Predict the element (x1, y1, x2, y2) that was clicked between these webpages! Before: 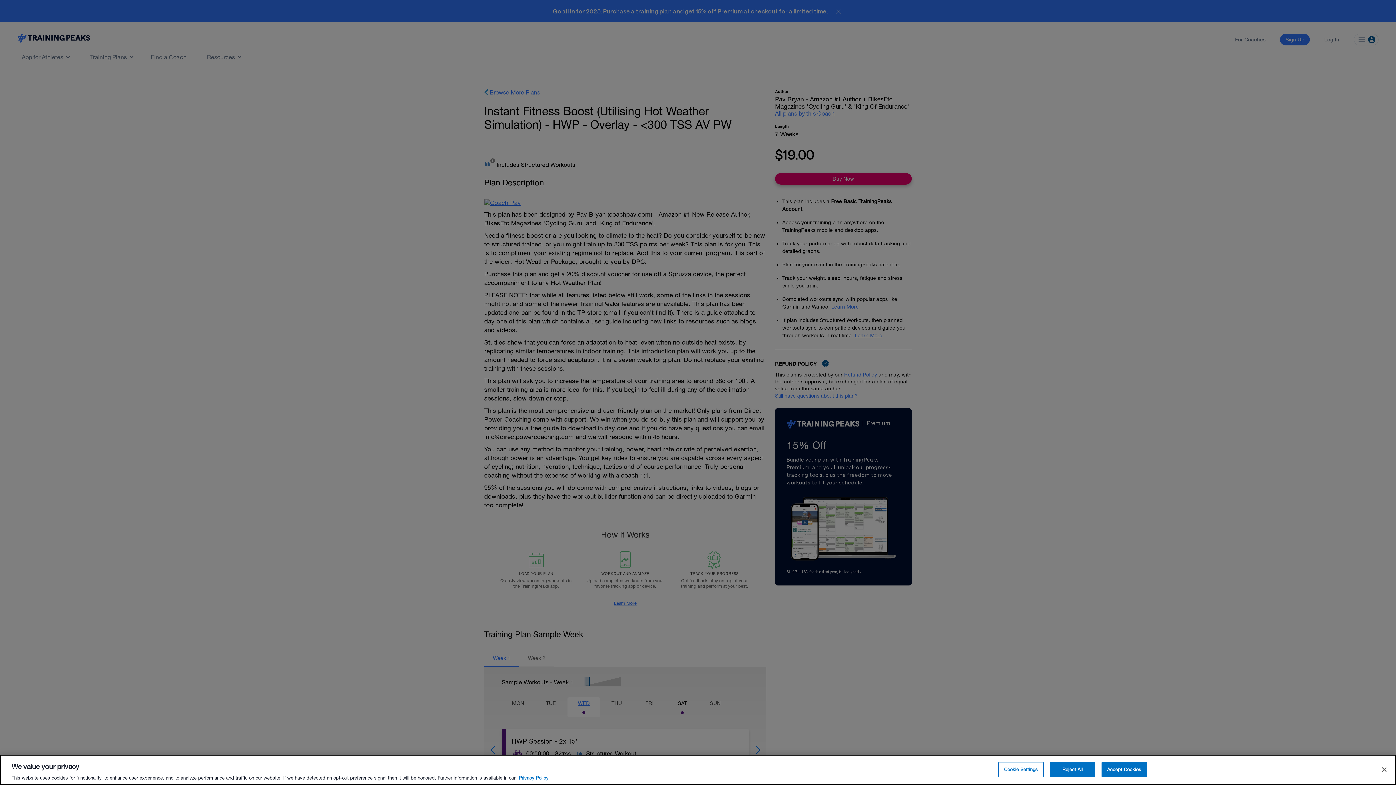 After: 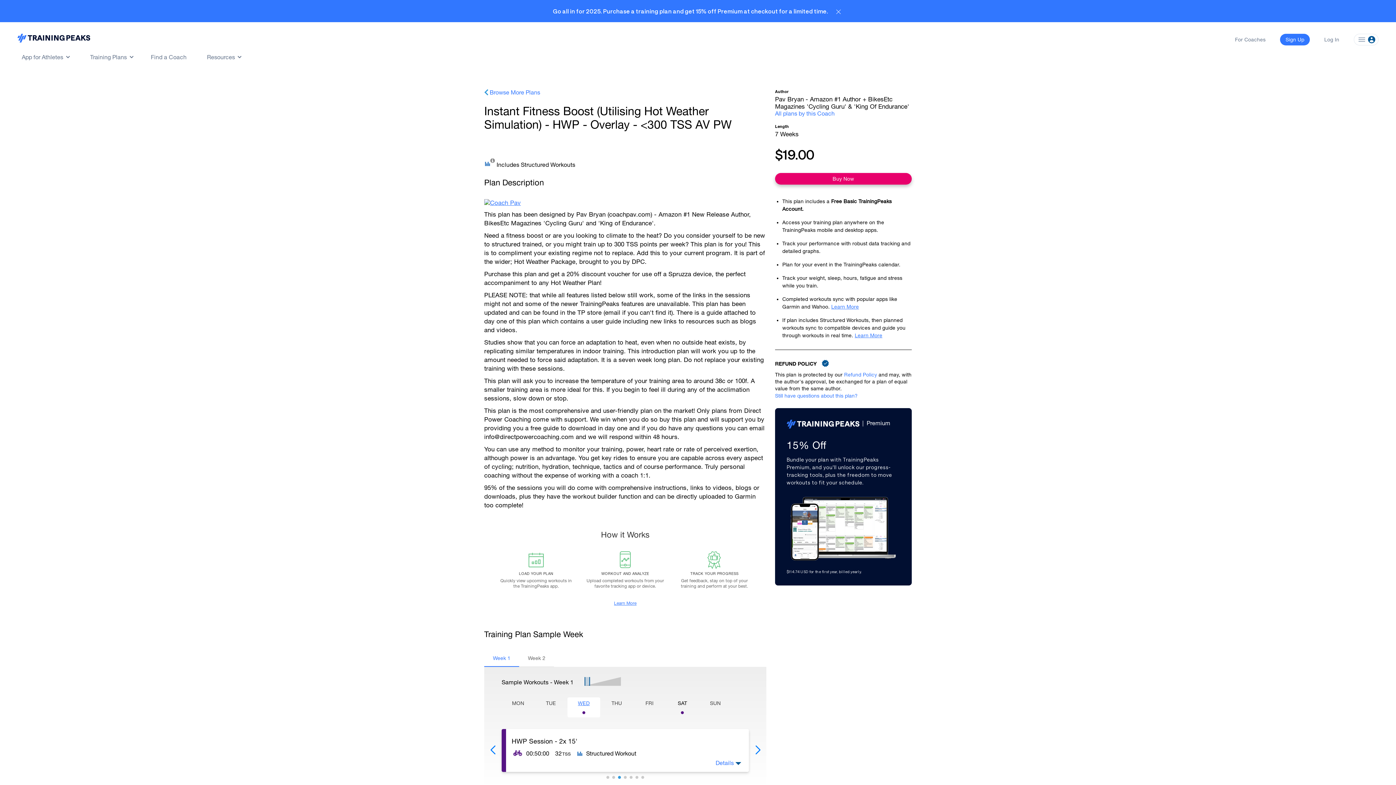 Action: label: Reject All bbox: (1050, 762, 1095, 777)